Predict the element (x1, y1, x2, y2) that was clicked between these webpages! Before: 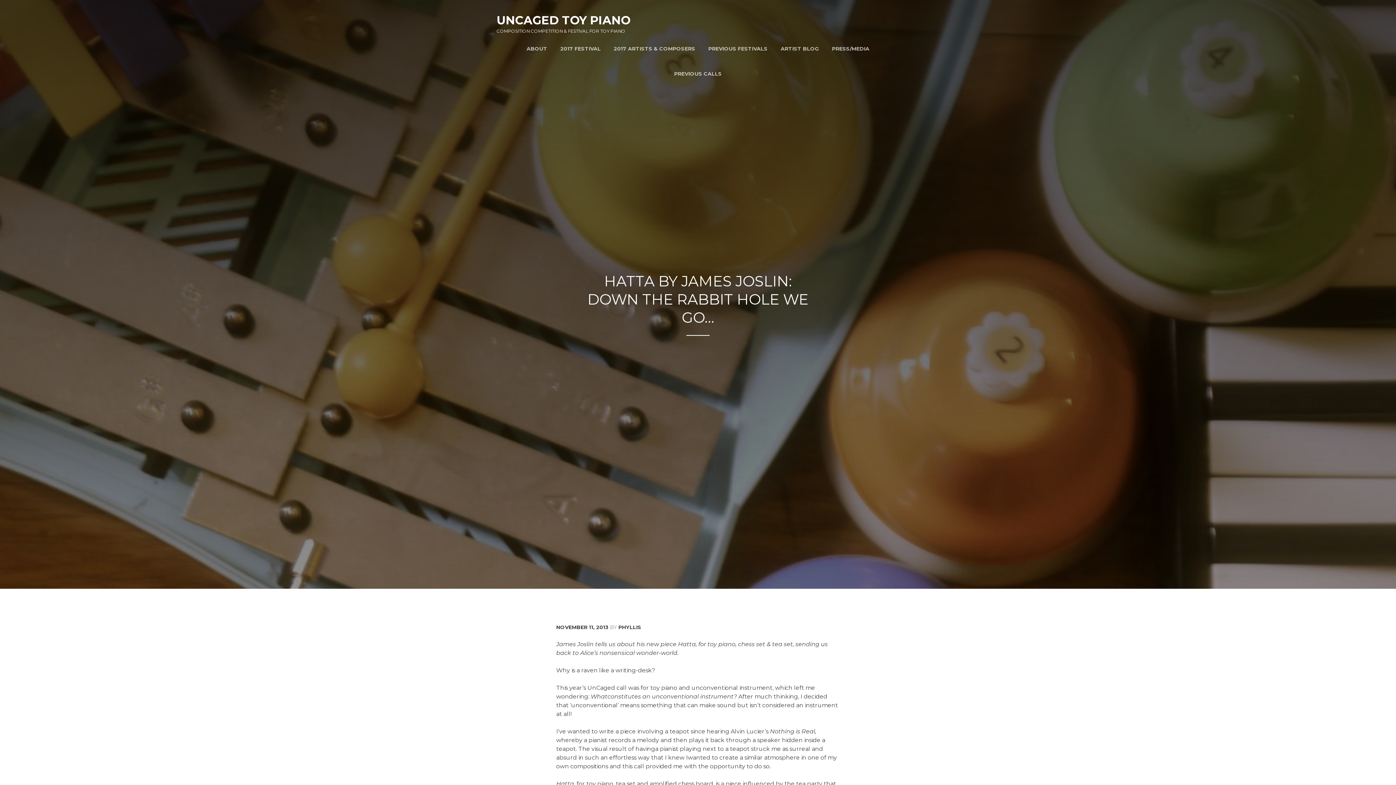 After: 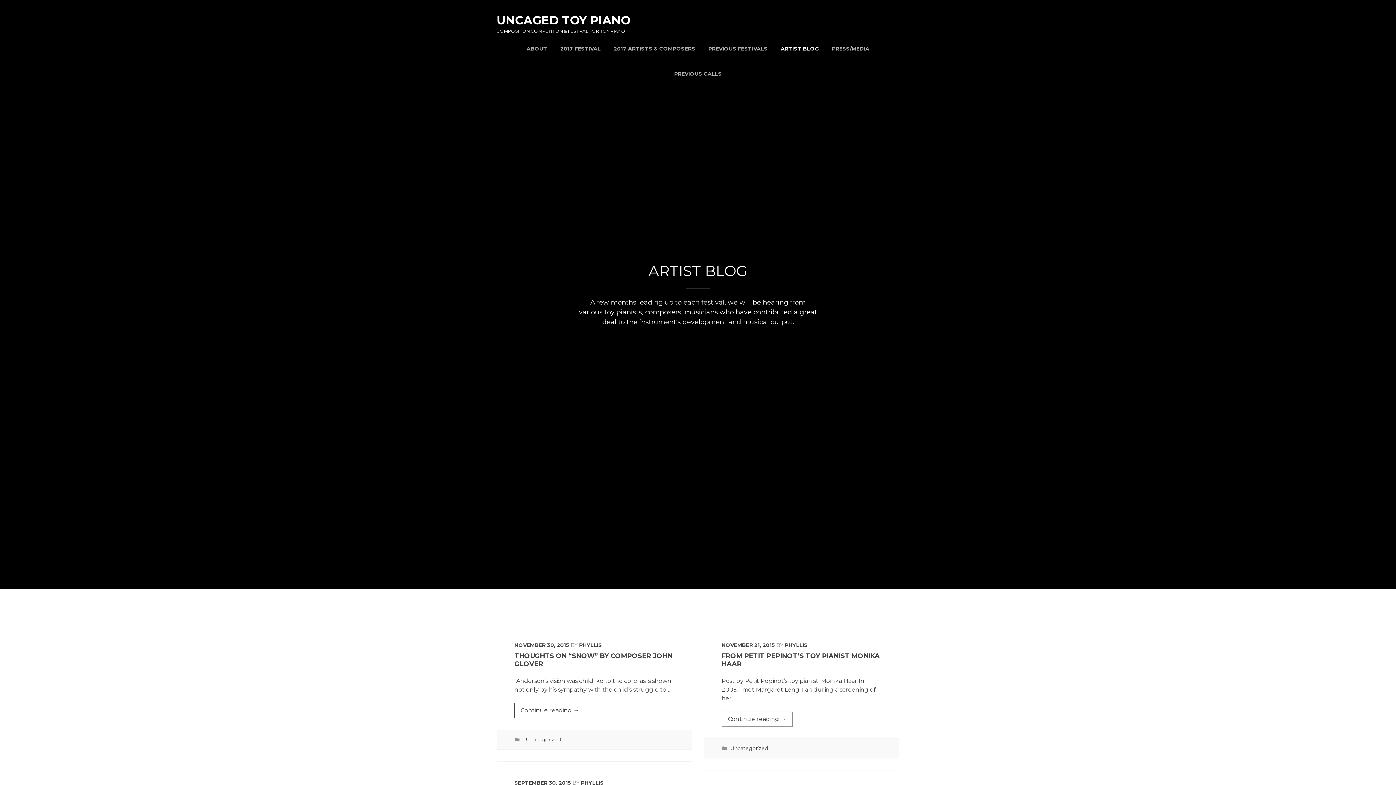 Action: label: ARTIST BLOG bbox: (775, 36, 824, 61)